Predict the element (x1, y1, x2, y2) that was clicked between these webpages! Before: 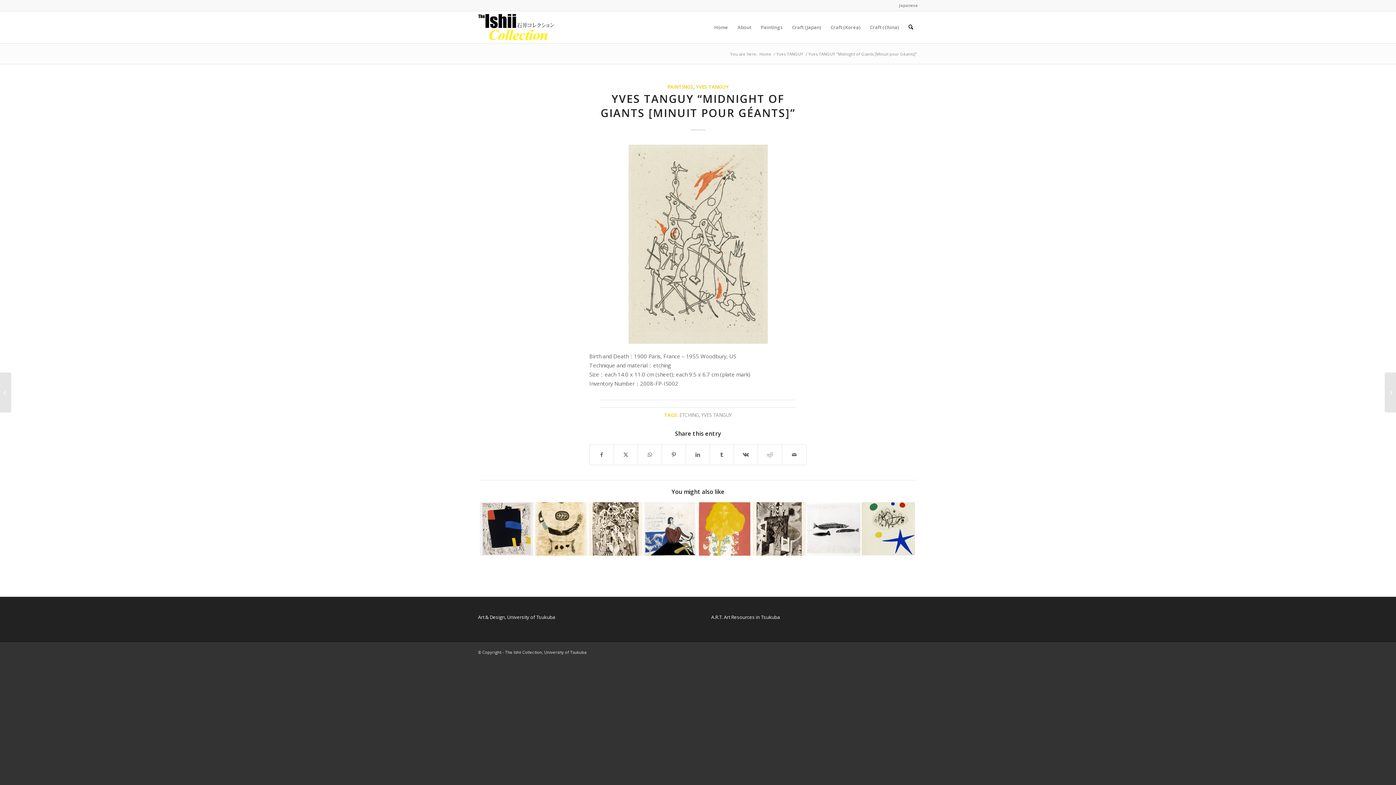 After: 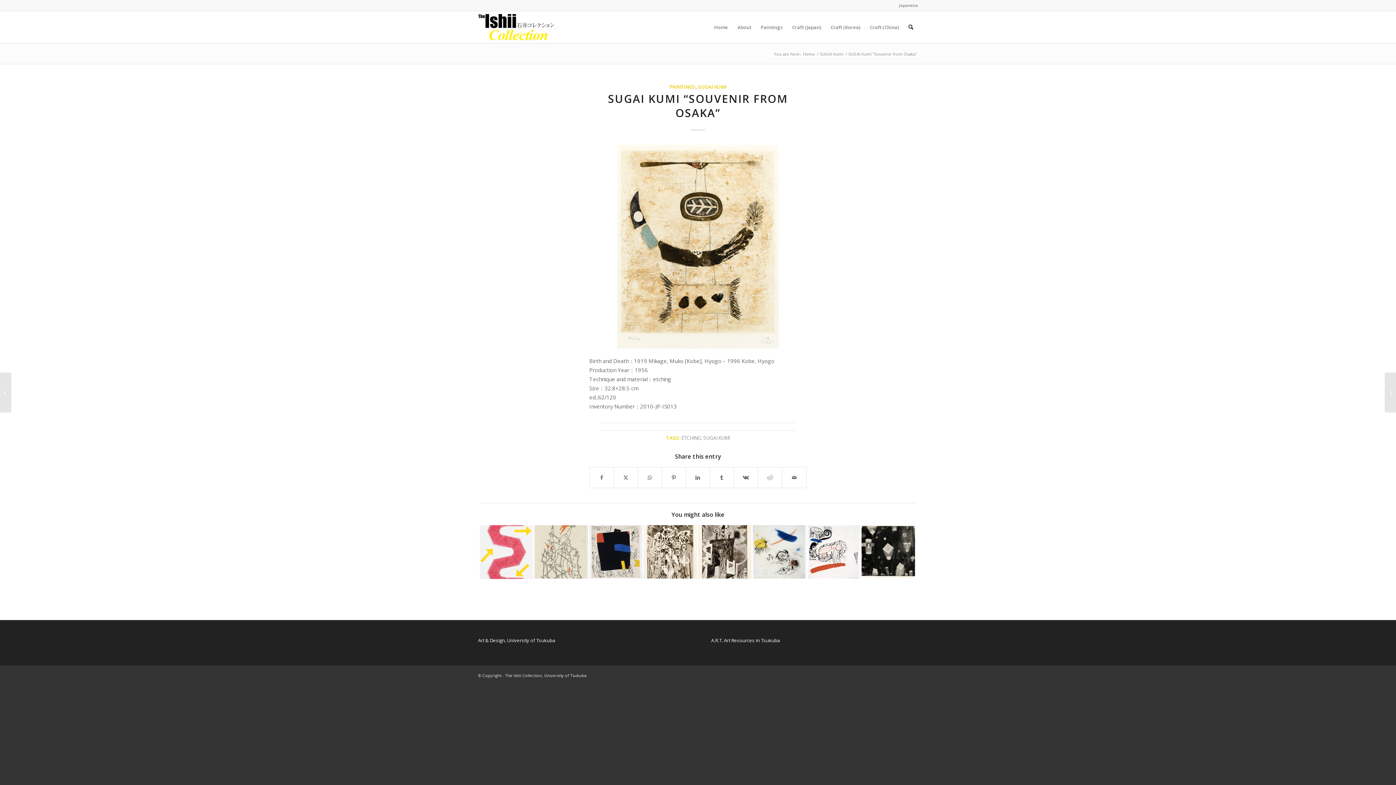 Action: bbox: (534, 502, 588, 556) label: Link to: SUGAI Kumi “Souvenir from Osaka”